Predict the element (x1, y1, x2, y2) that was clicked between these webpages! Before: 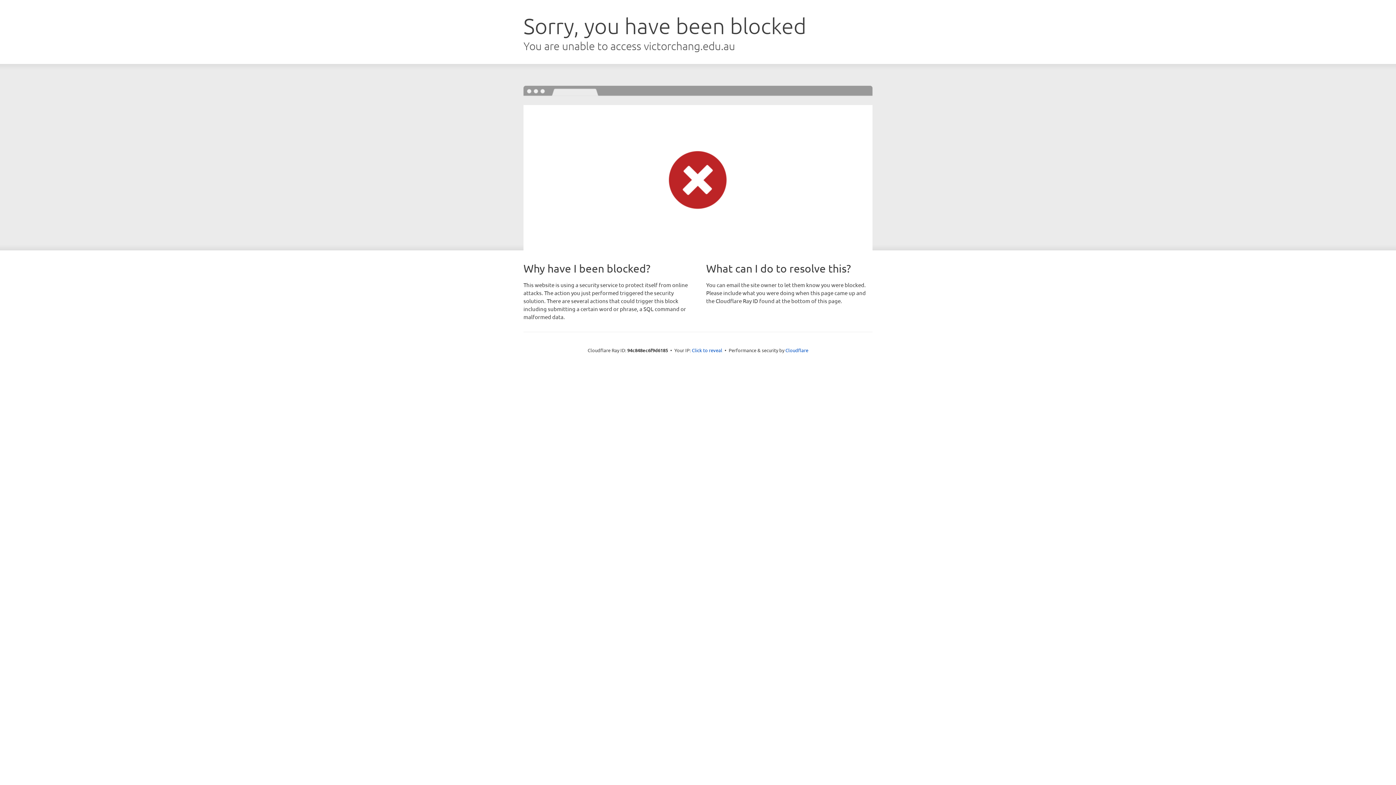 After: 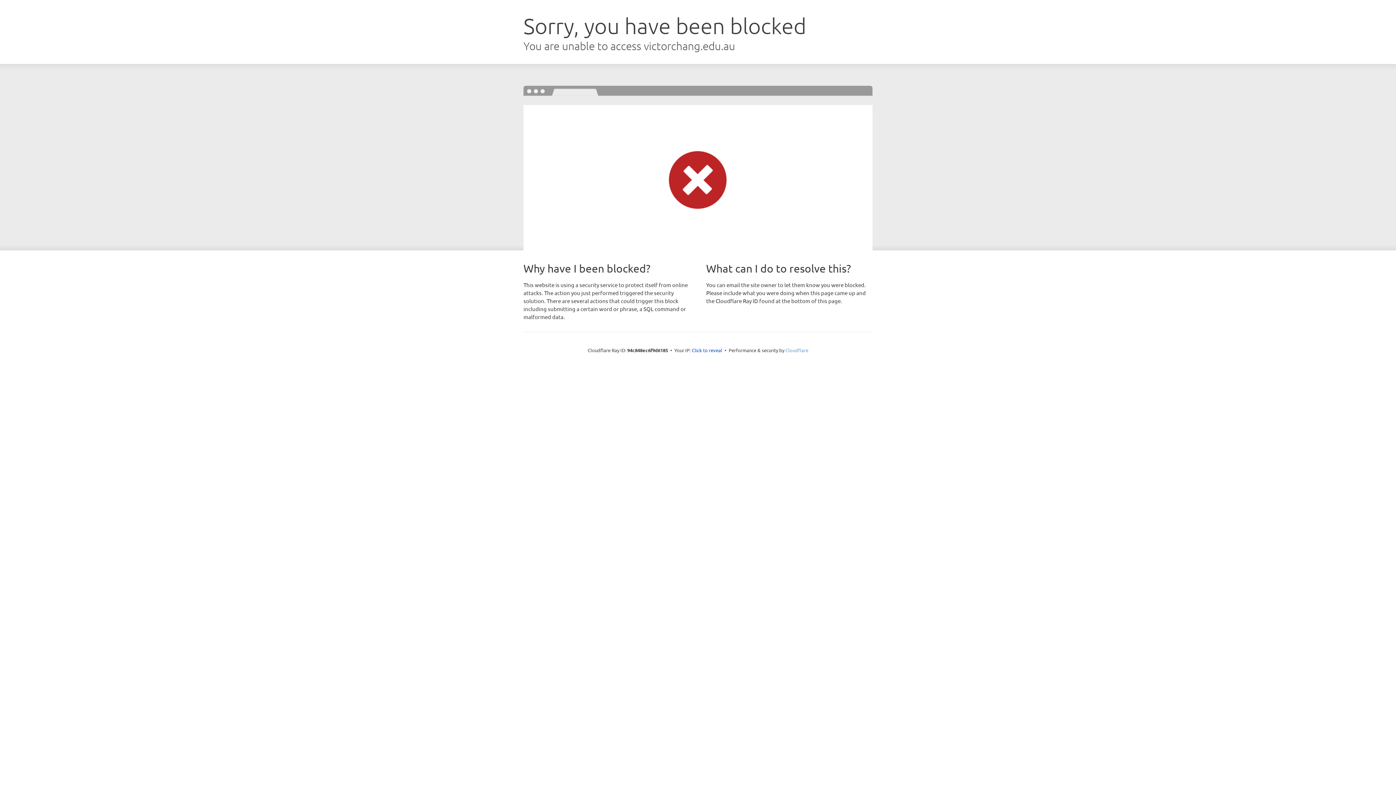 Action: label: Cloudflare bbox: (785, 347, 808, 353)